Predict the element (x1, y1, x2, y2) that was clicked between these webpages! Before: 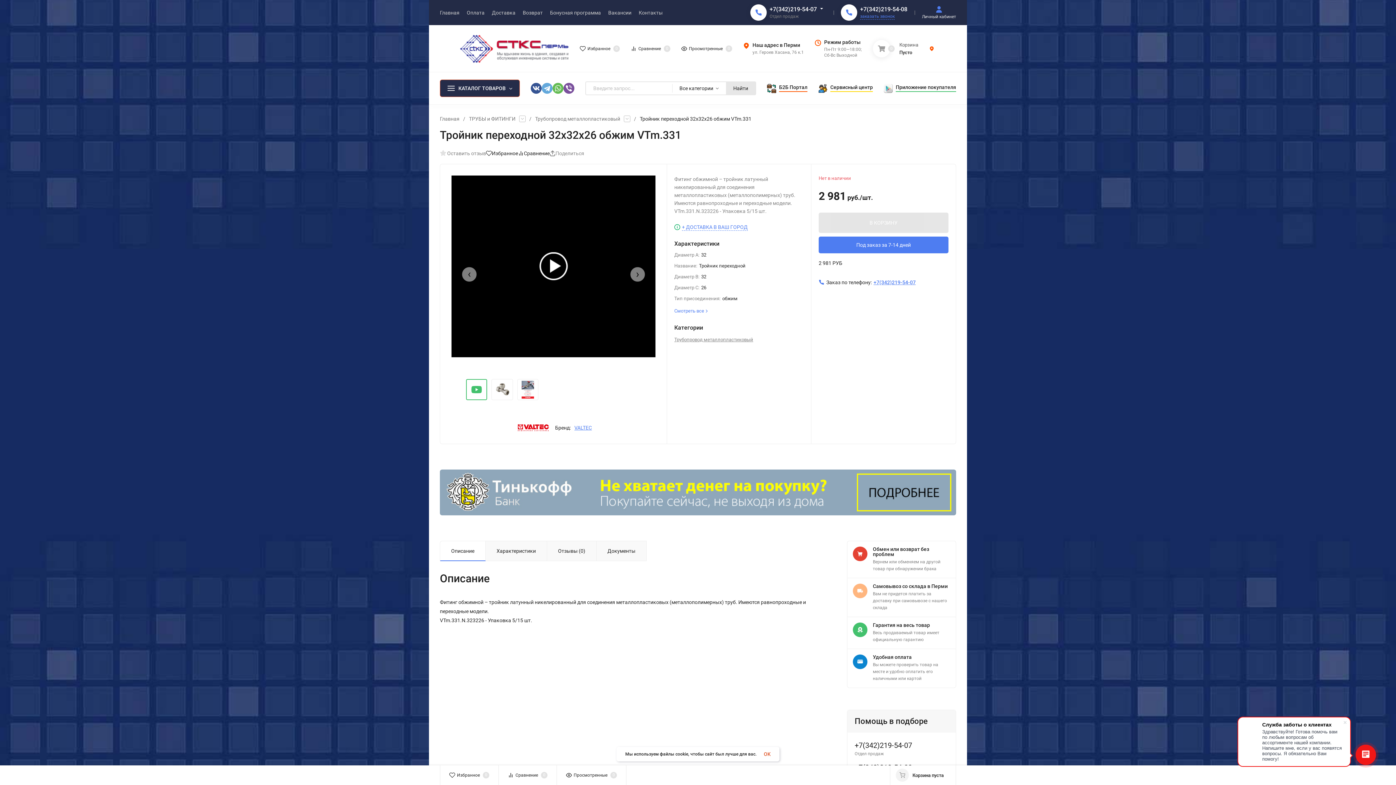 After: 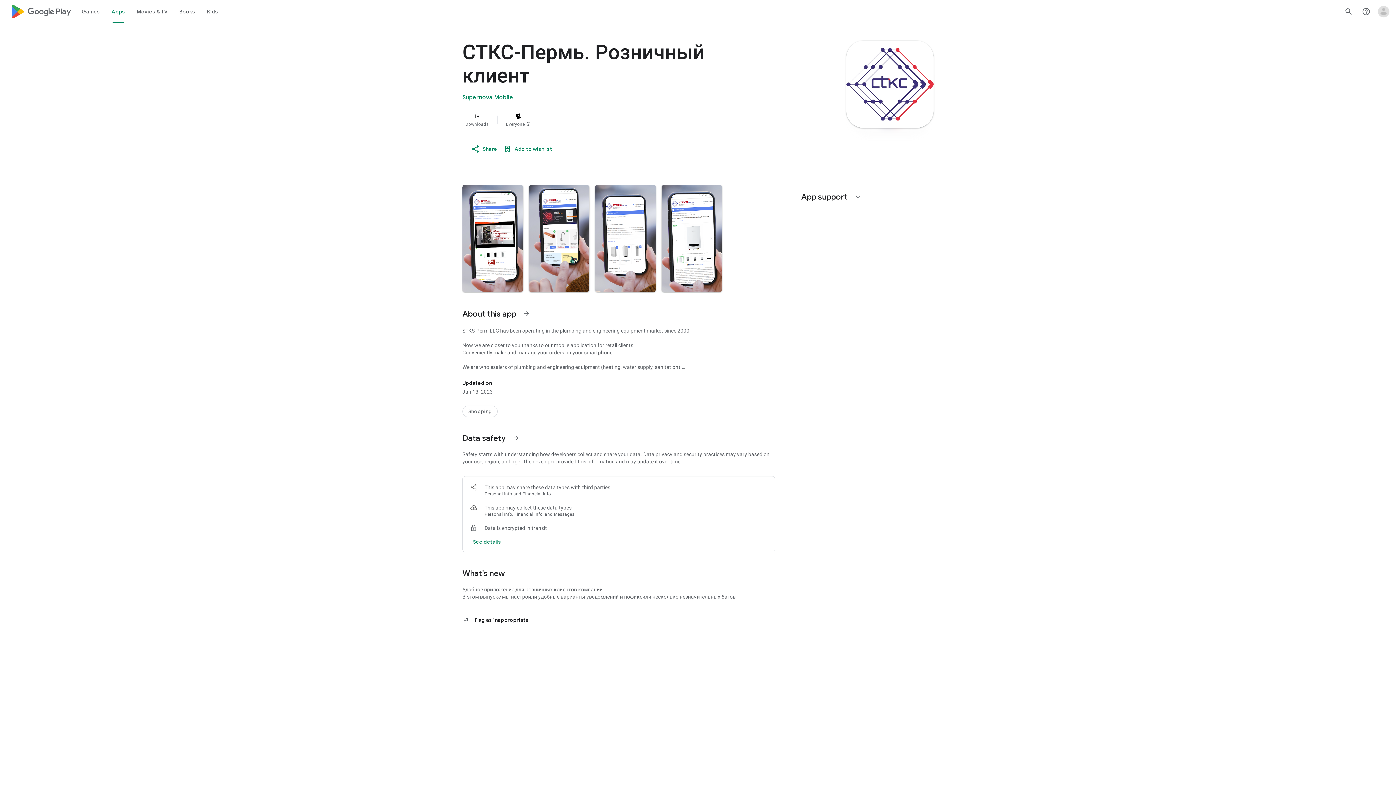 Action: label: Приложение покупателя bbox: (884, 83, 956, 92)